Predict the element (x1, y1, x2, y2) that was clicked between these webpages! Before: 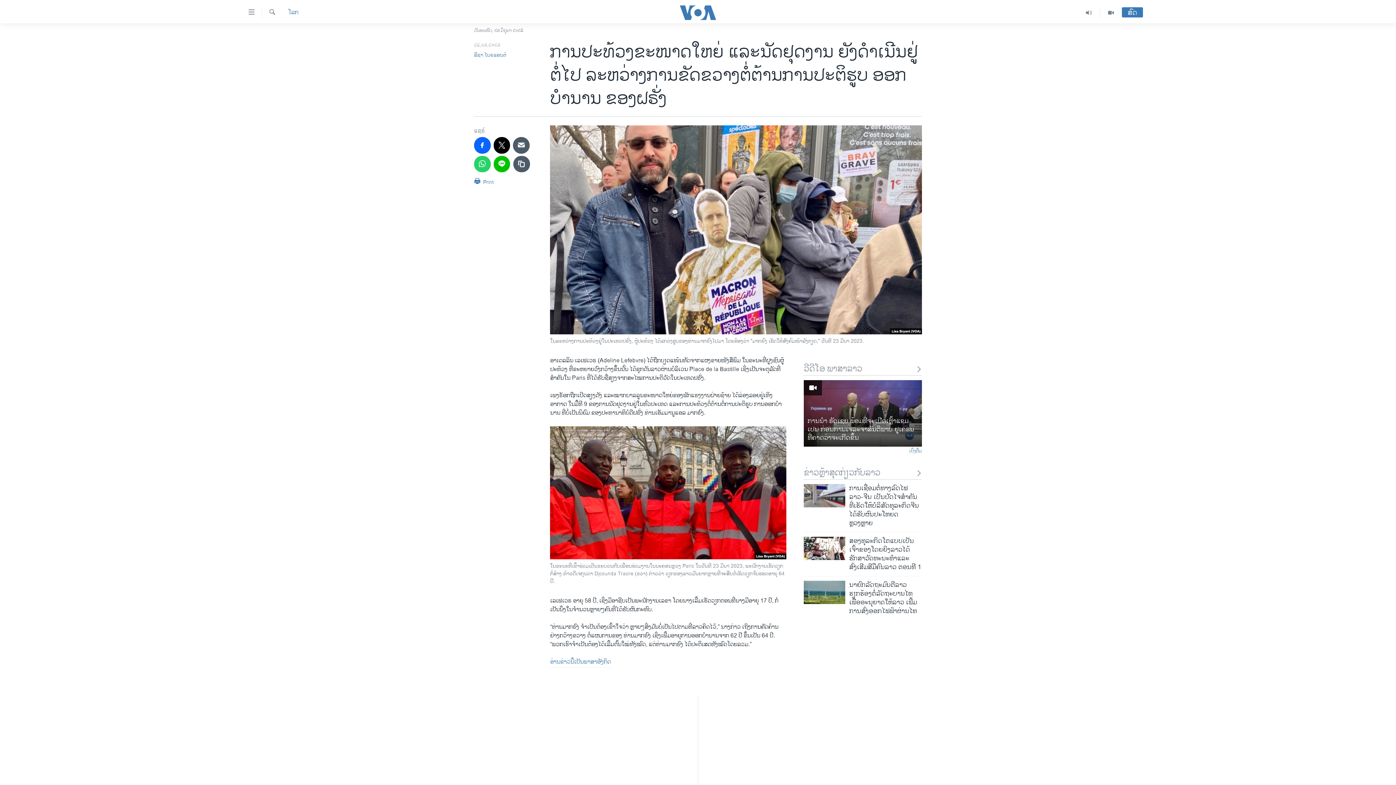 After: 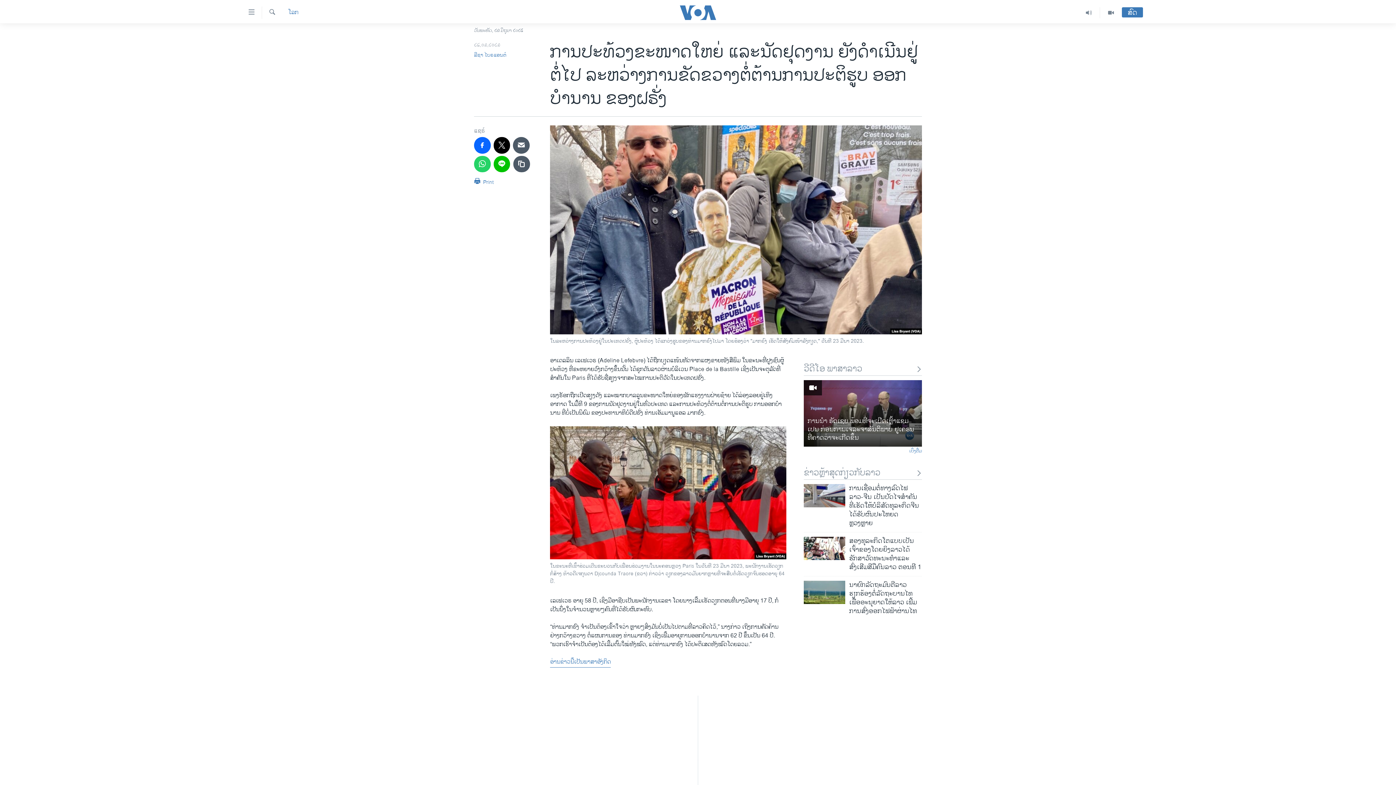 Action: bbox: (550, 657, 611, 667) label: ອ່ານຂ່າວນີ້ເປັນພາສາອັງກິດ